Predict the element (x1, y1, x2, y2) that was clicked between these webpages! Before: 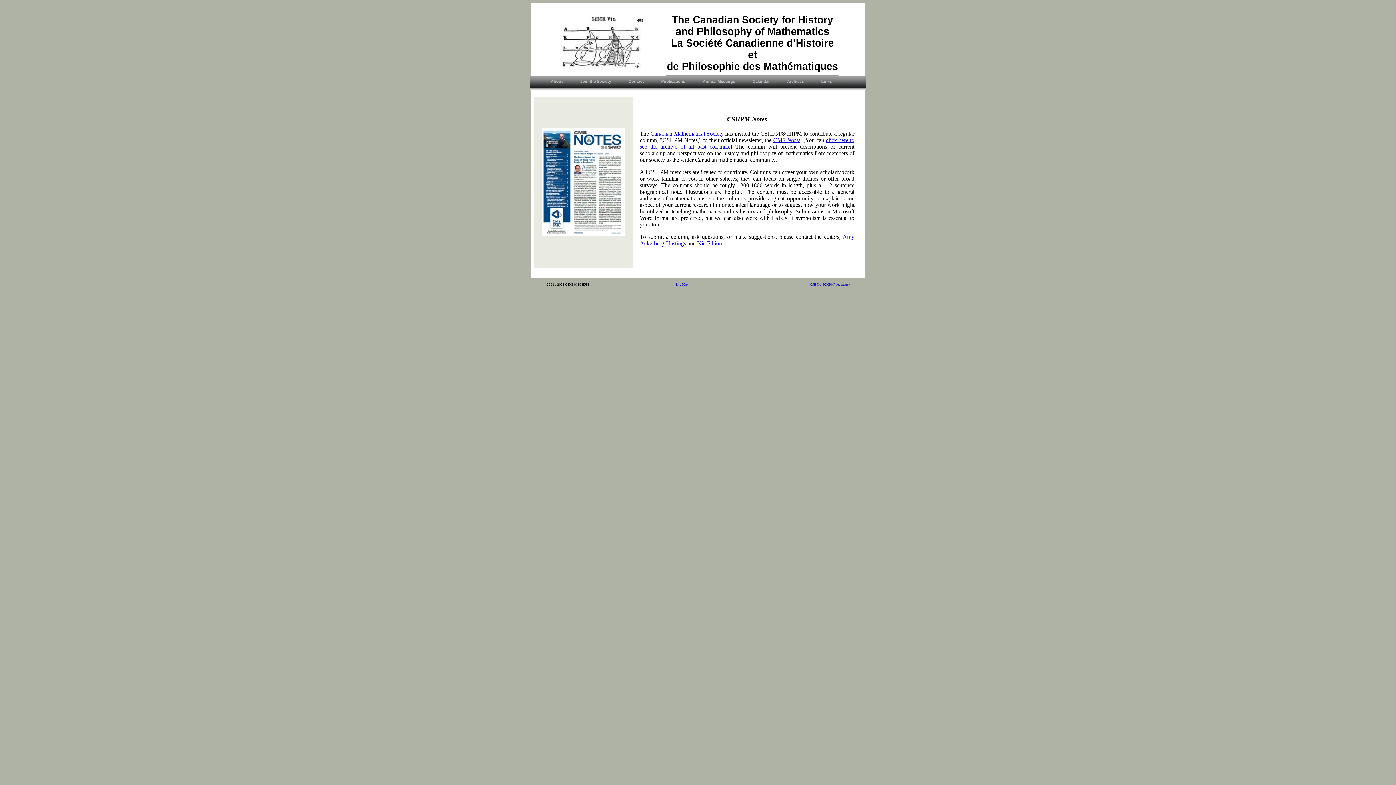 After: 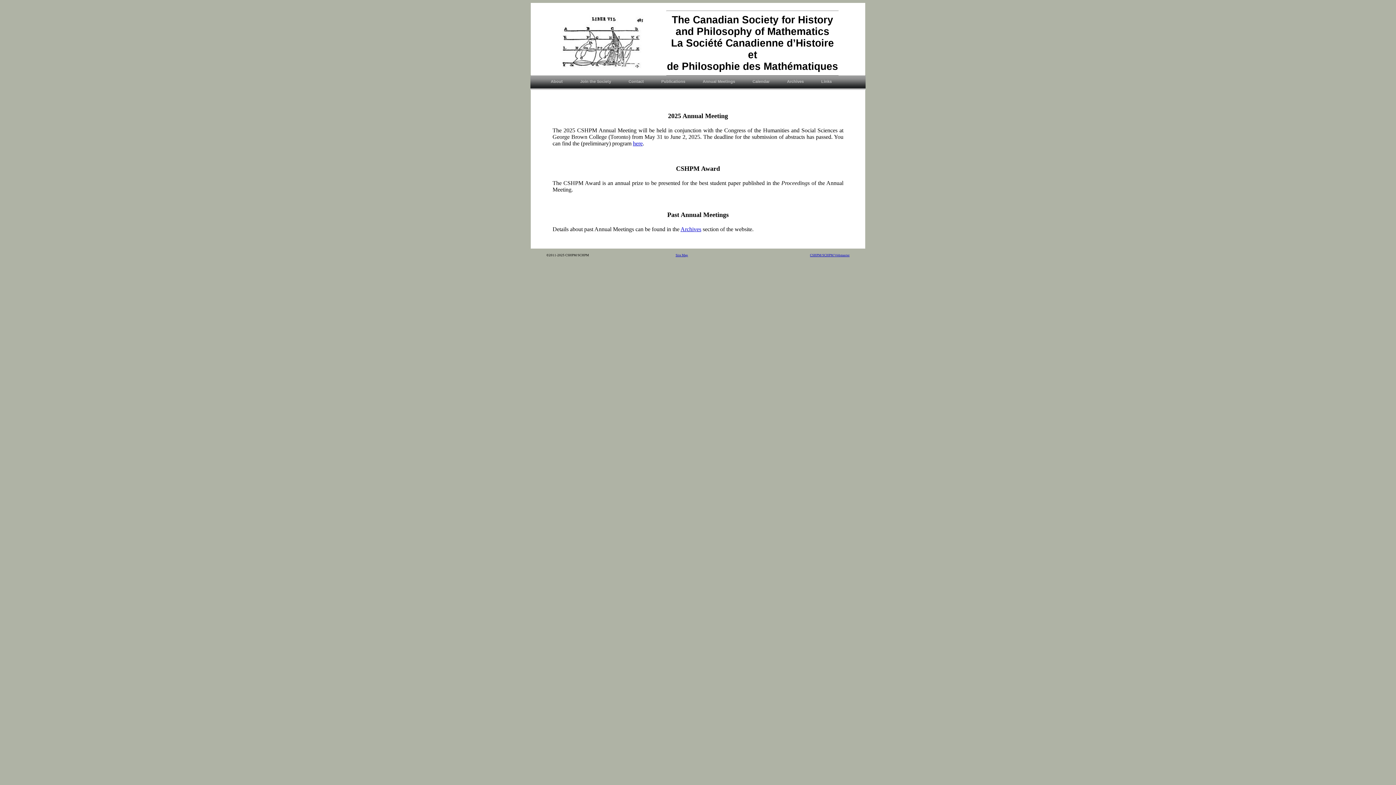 Action: label: Annual Meetings bbox: (694, 75, 744, 90)